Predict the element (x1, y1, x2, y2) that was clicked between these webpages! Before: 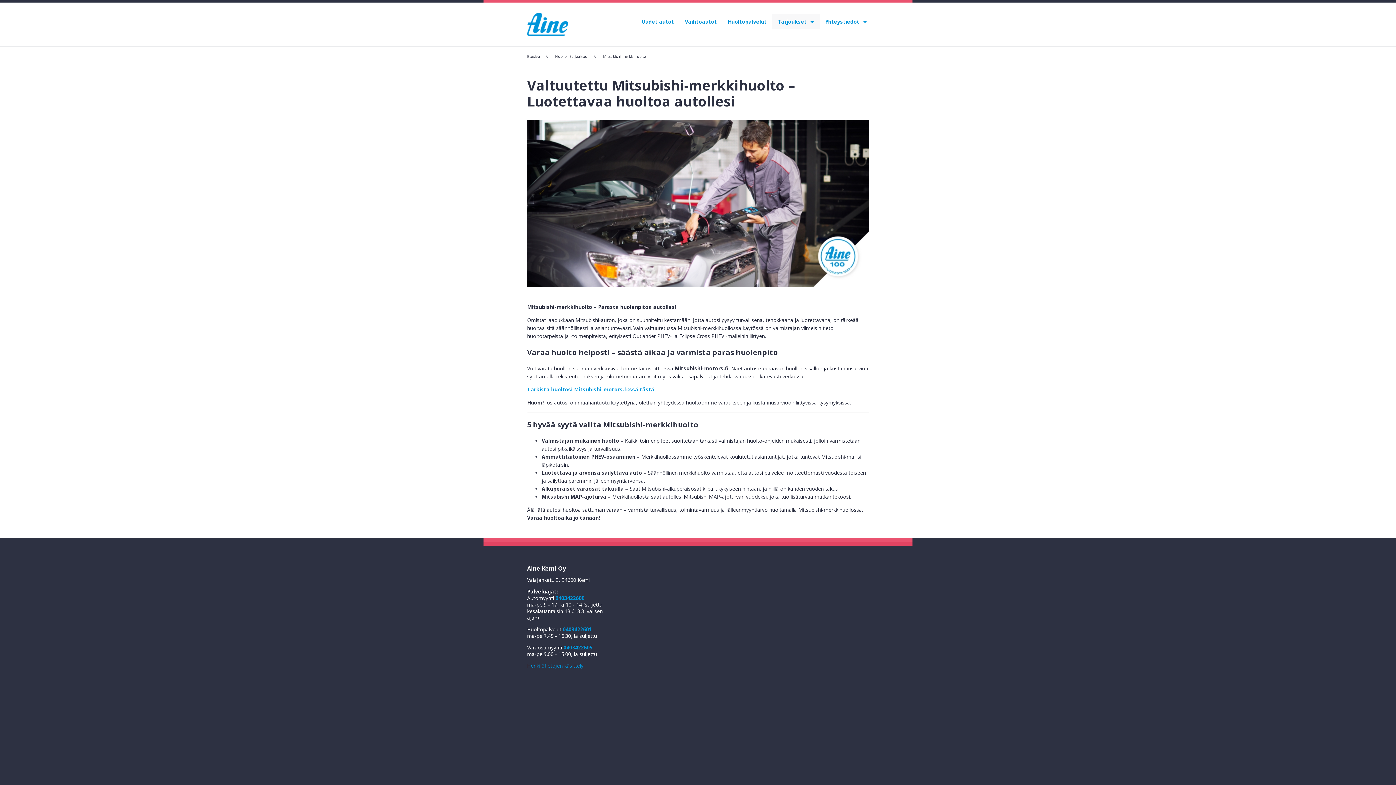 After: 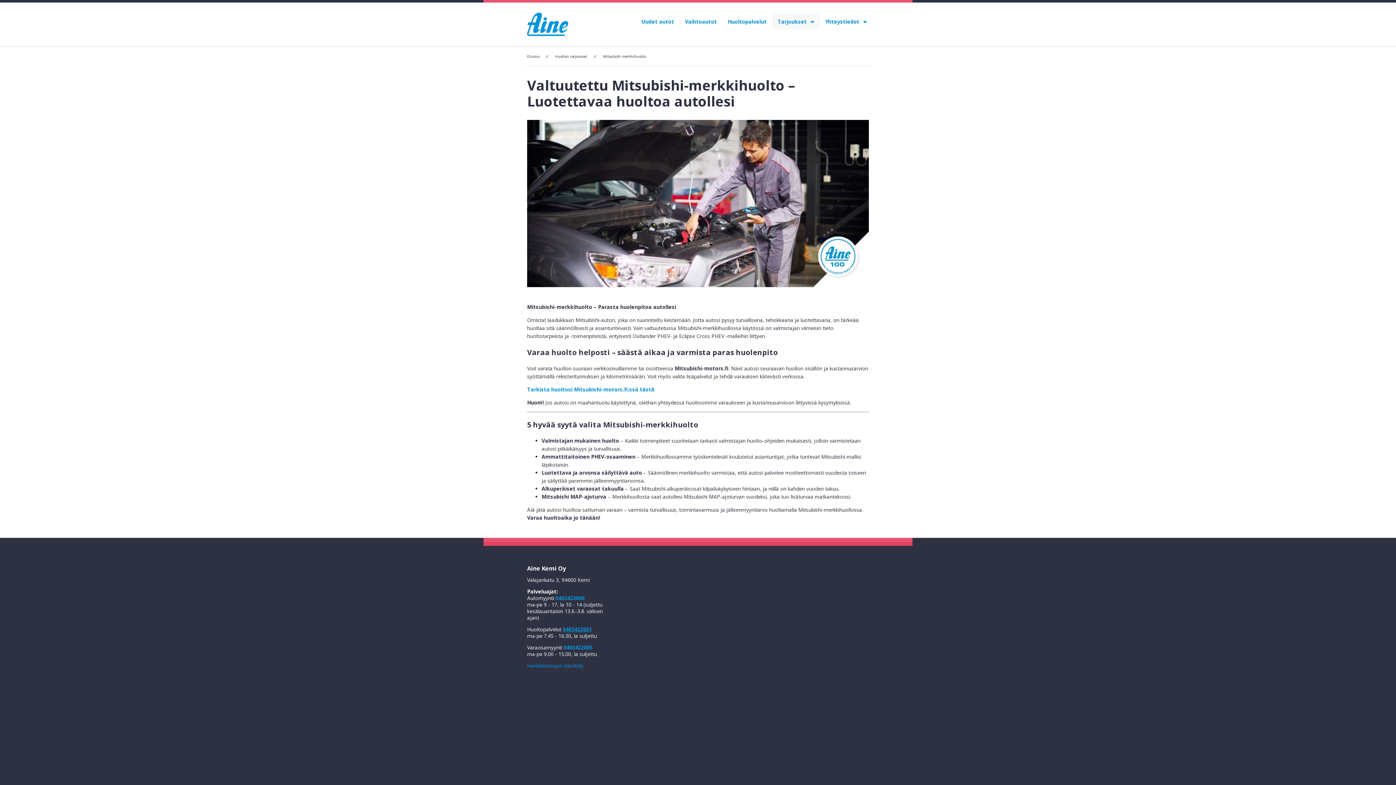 Action: bbox: (562, 626, 592, 633) label: 0403422601